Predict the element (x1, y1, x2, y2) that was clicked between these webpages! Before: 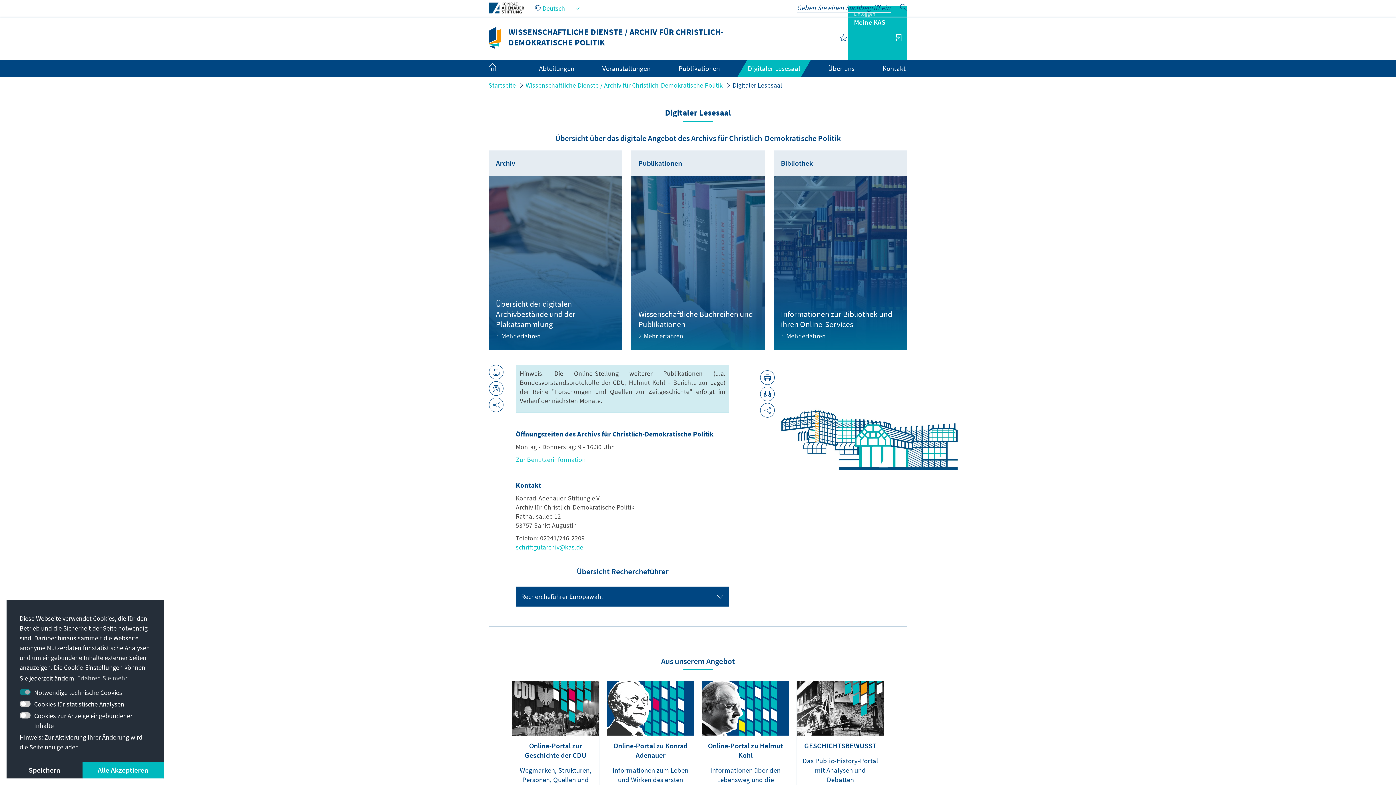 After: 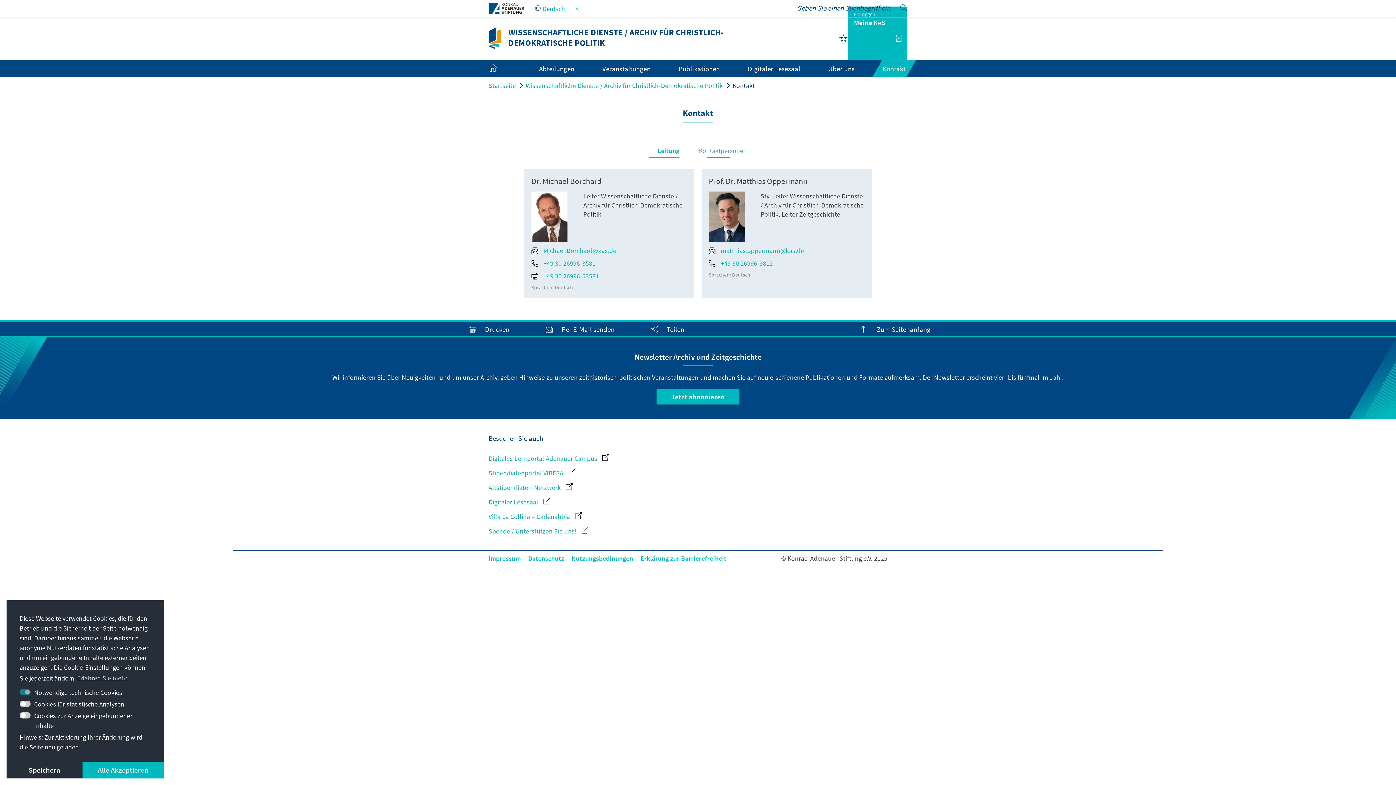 Action: bbox: (882, 64, 905, 72) label: Kontakt